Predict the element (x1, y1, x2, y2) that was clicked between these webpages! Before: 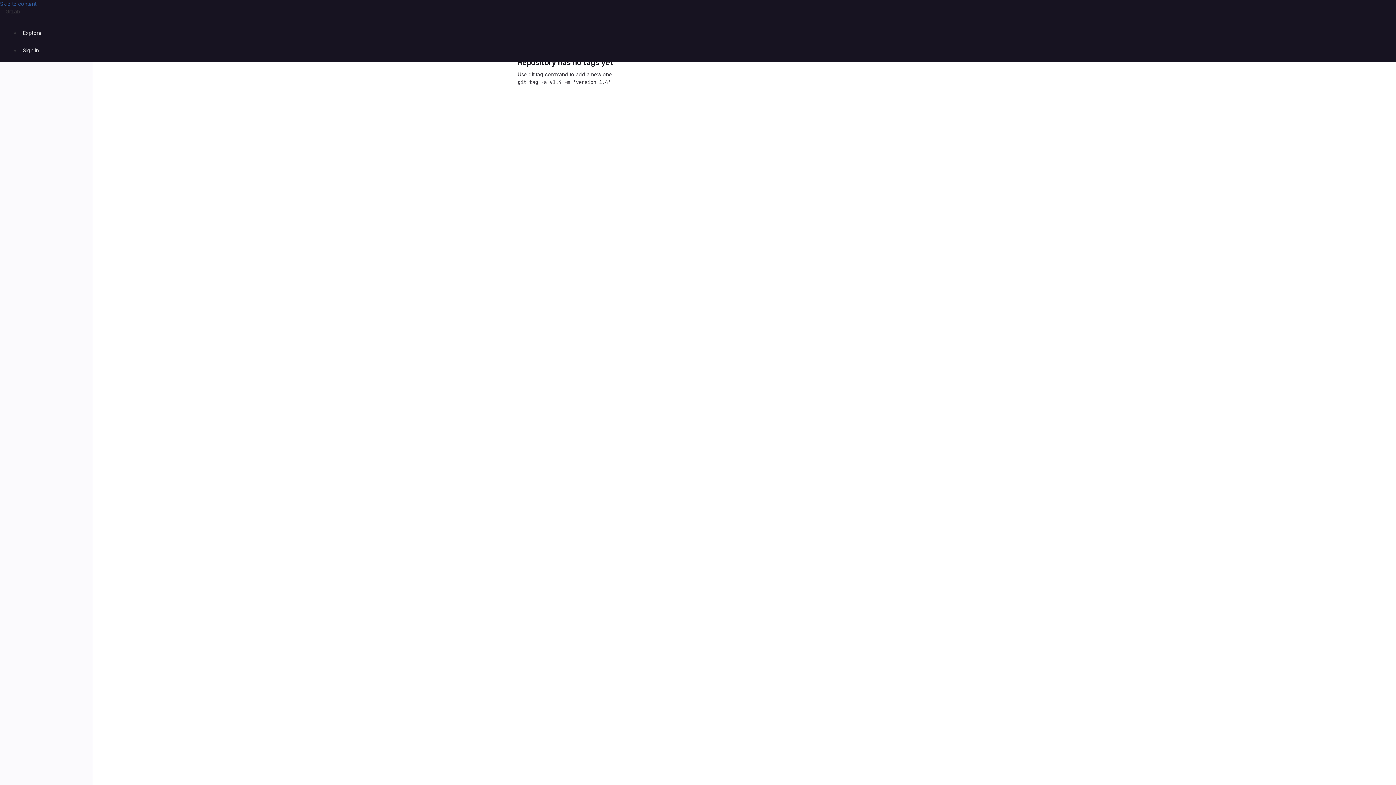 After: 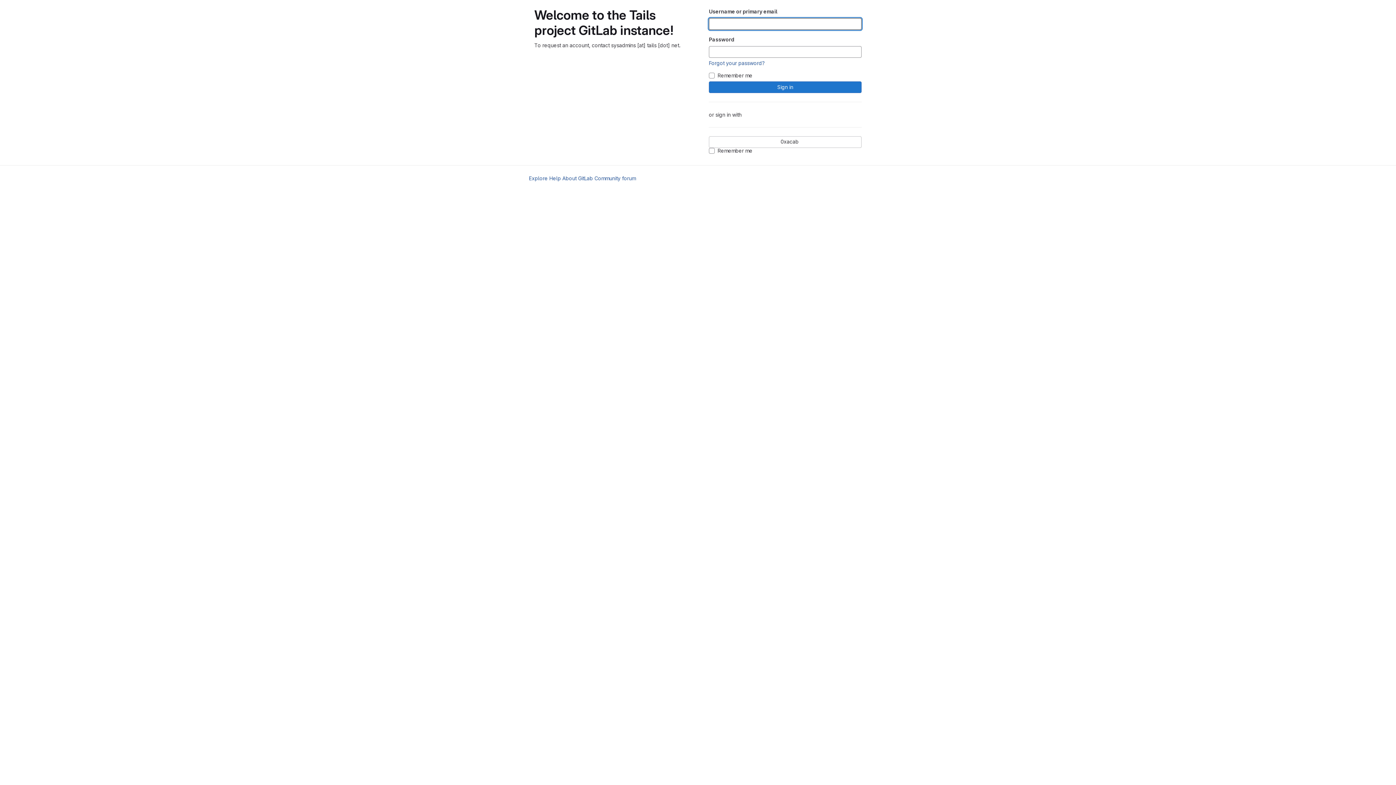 Action: label: Sign in bbox: (20, 44, 41, 56)